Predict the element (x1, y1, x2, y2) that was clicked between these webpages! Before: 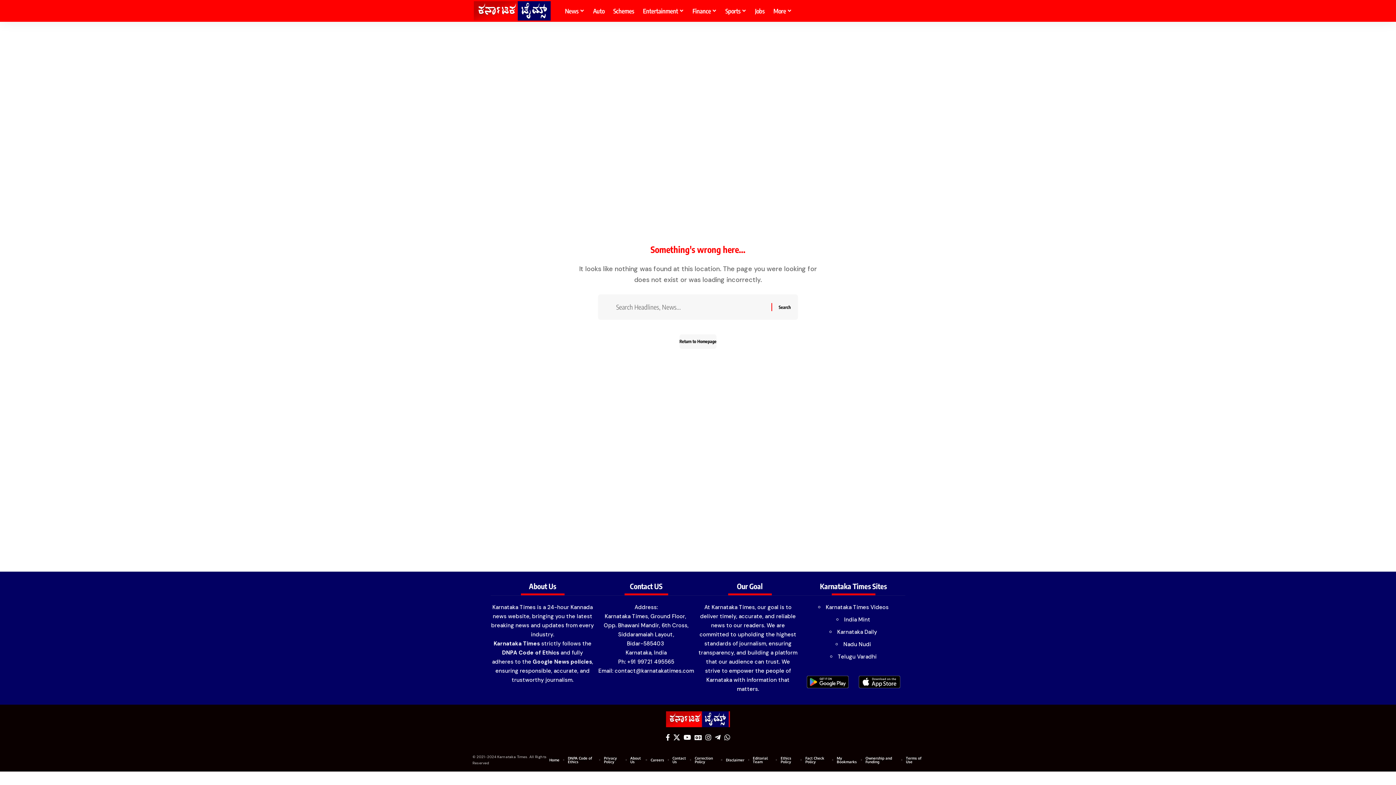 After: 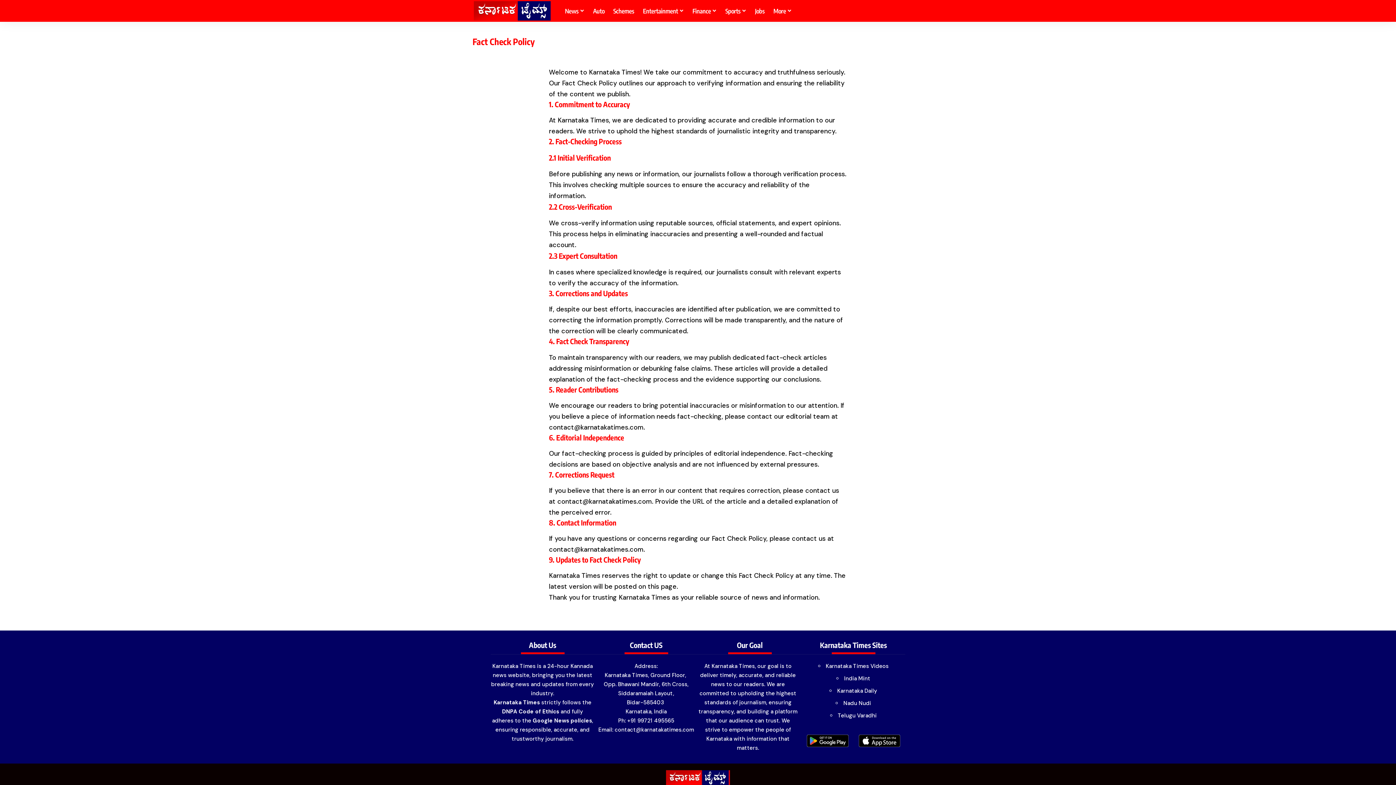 Action: bbox: (805, 754, 828, 765) label: Fact Check Policy